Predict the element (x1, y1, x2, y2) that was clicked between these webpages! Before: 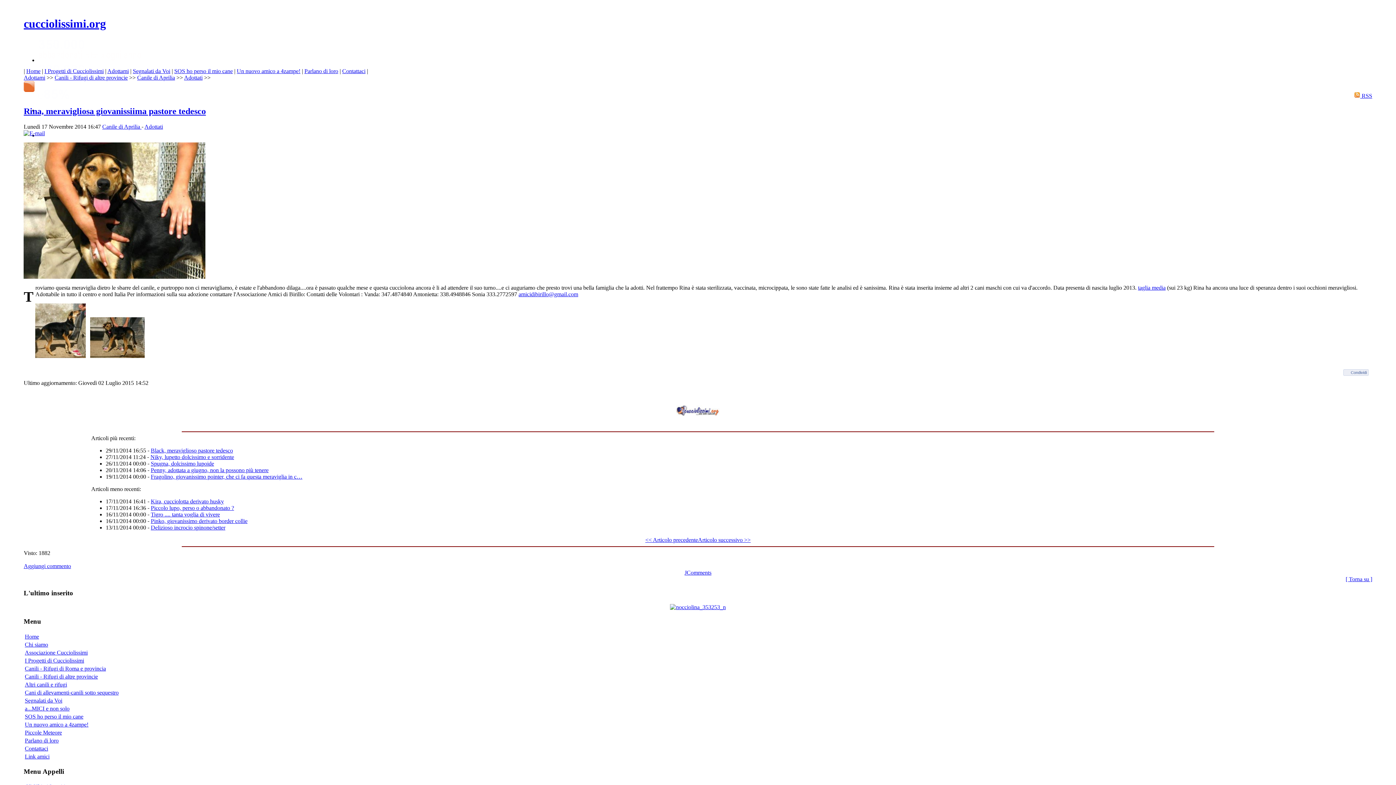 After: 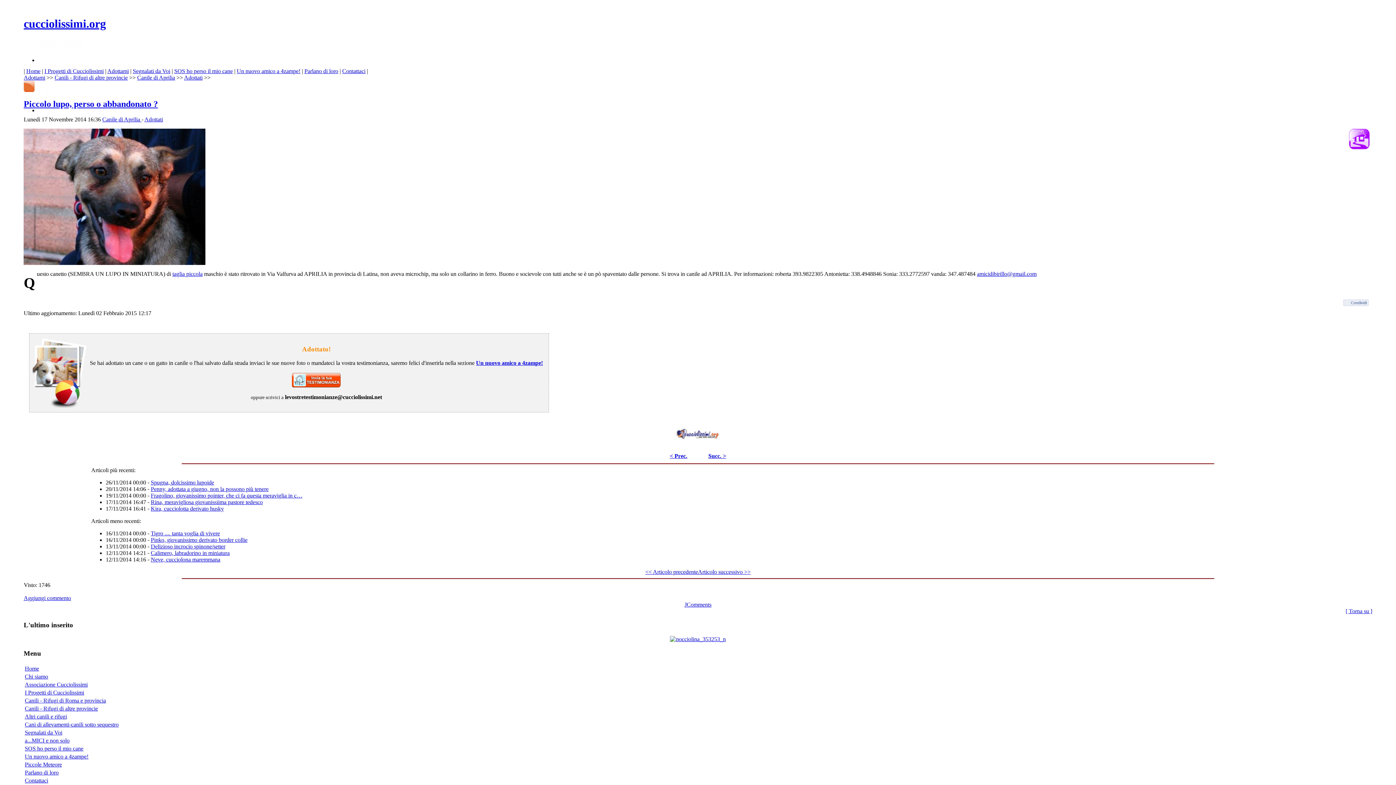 Action: label: Piccolo lupo, perso o abbandonato ? bbox: (150, 504, 234, 511)